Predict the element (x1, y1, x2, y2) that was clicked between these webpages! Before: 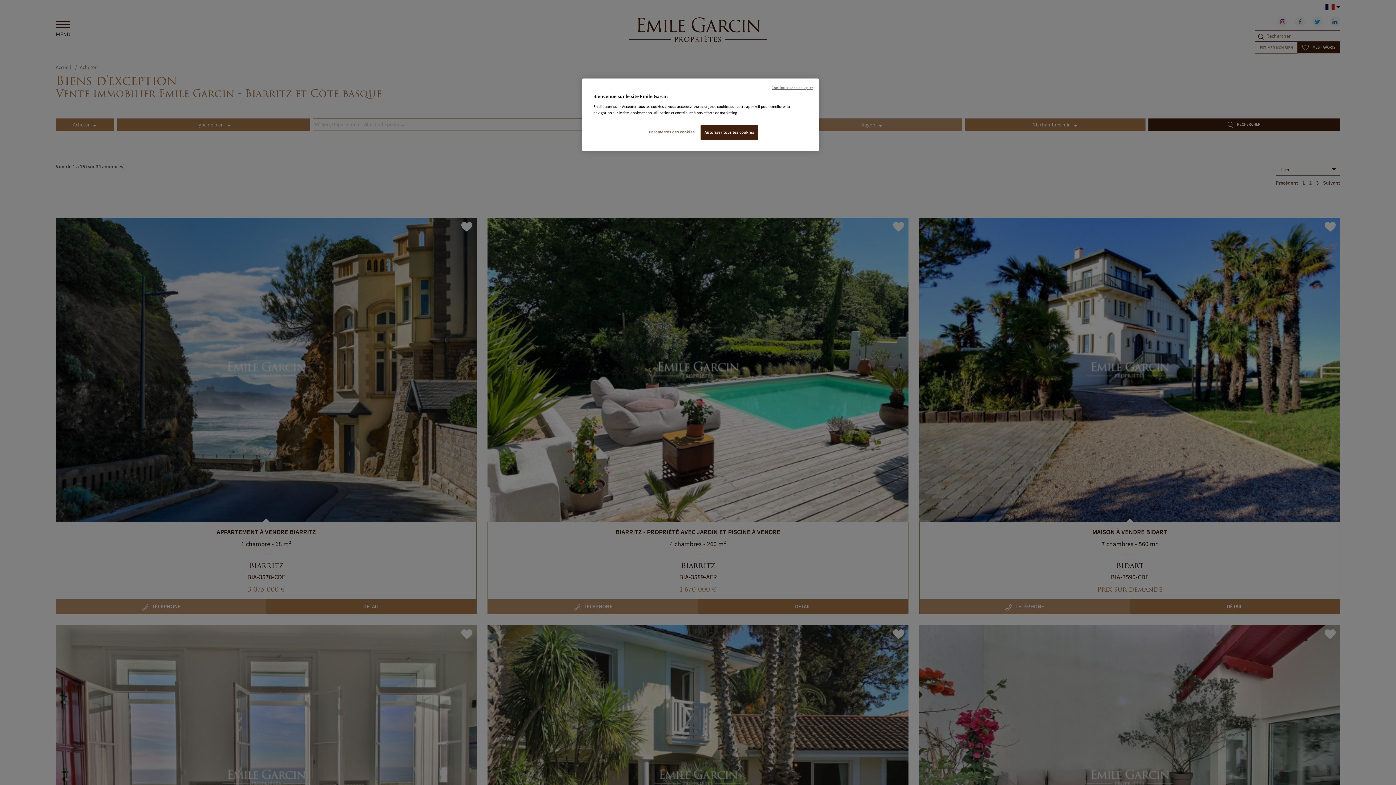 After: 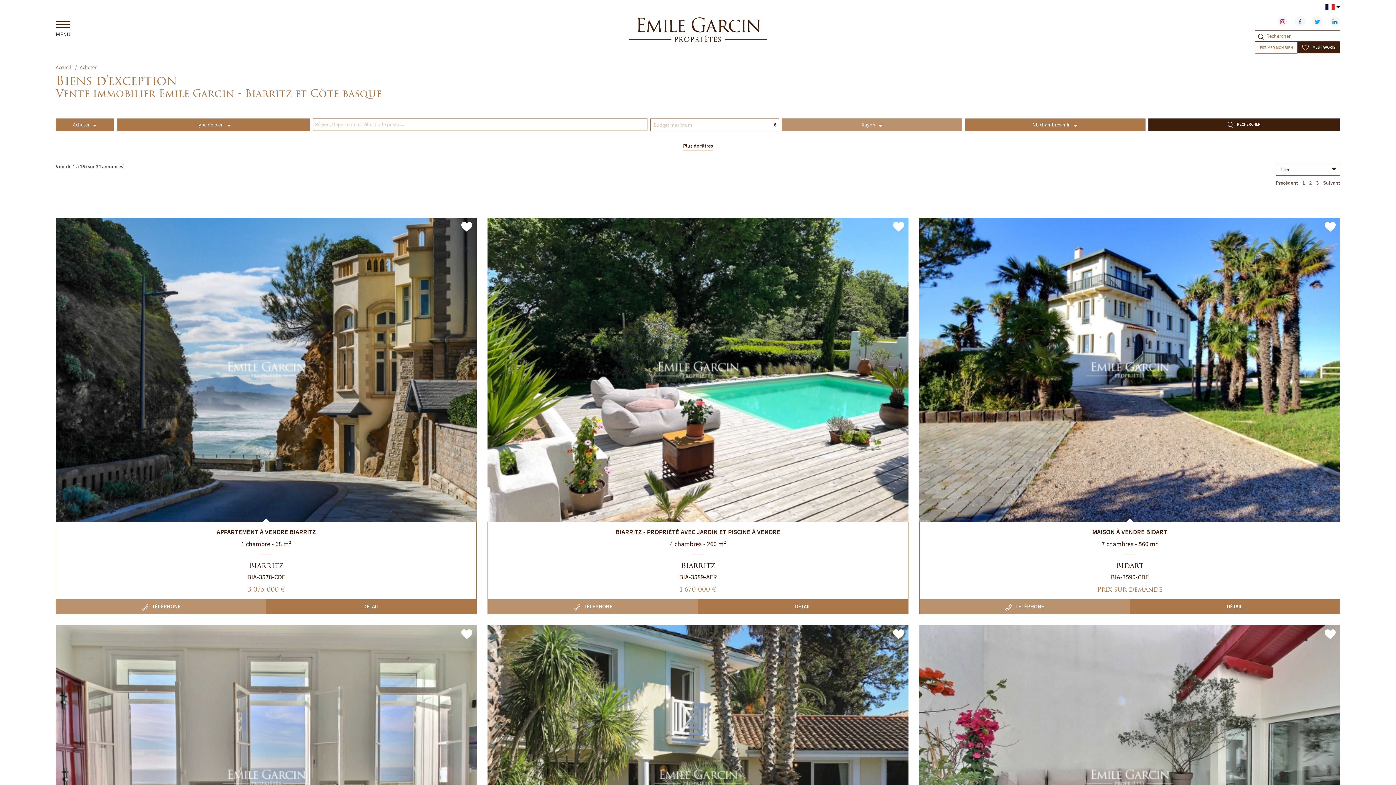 Action: bbox: (700, 125, 758, 140) label: Autoriser tous les cookies